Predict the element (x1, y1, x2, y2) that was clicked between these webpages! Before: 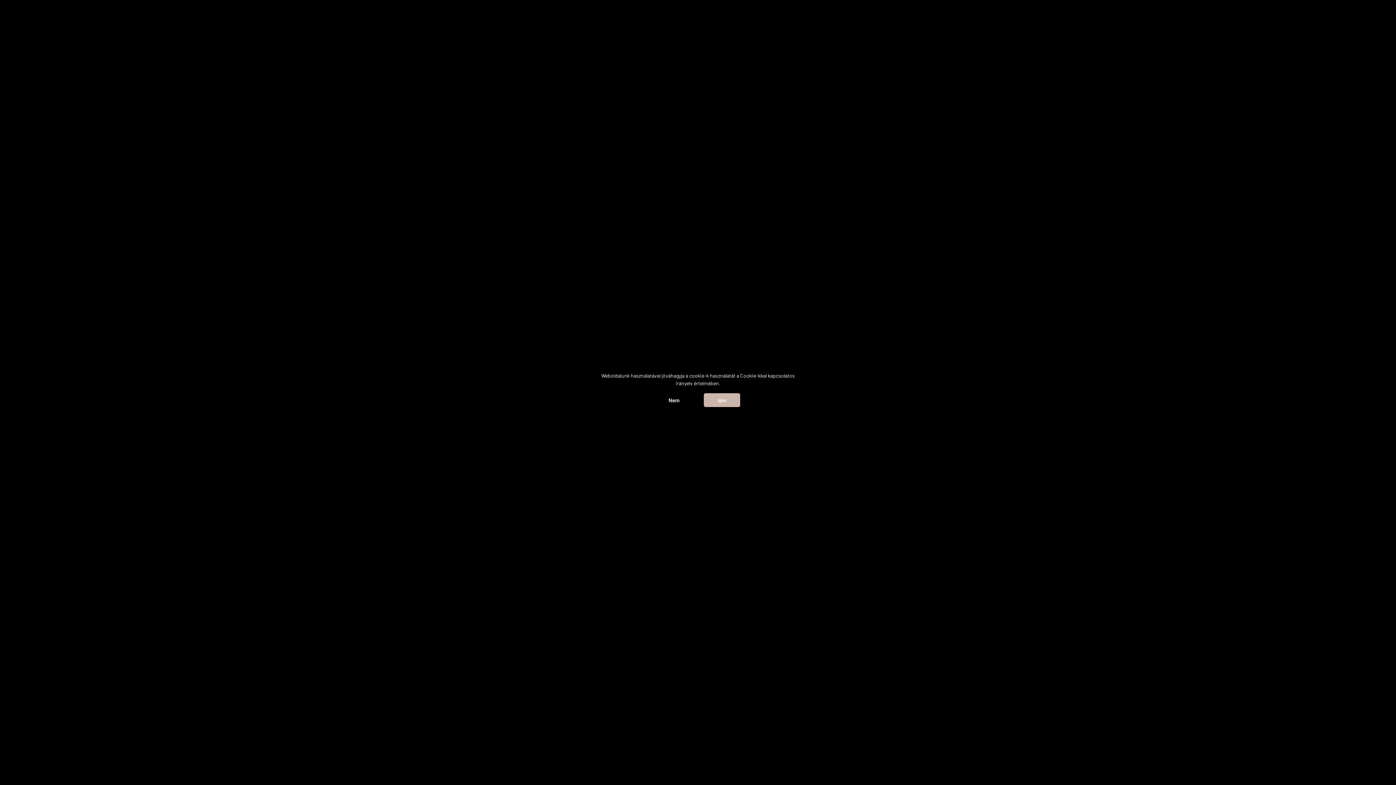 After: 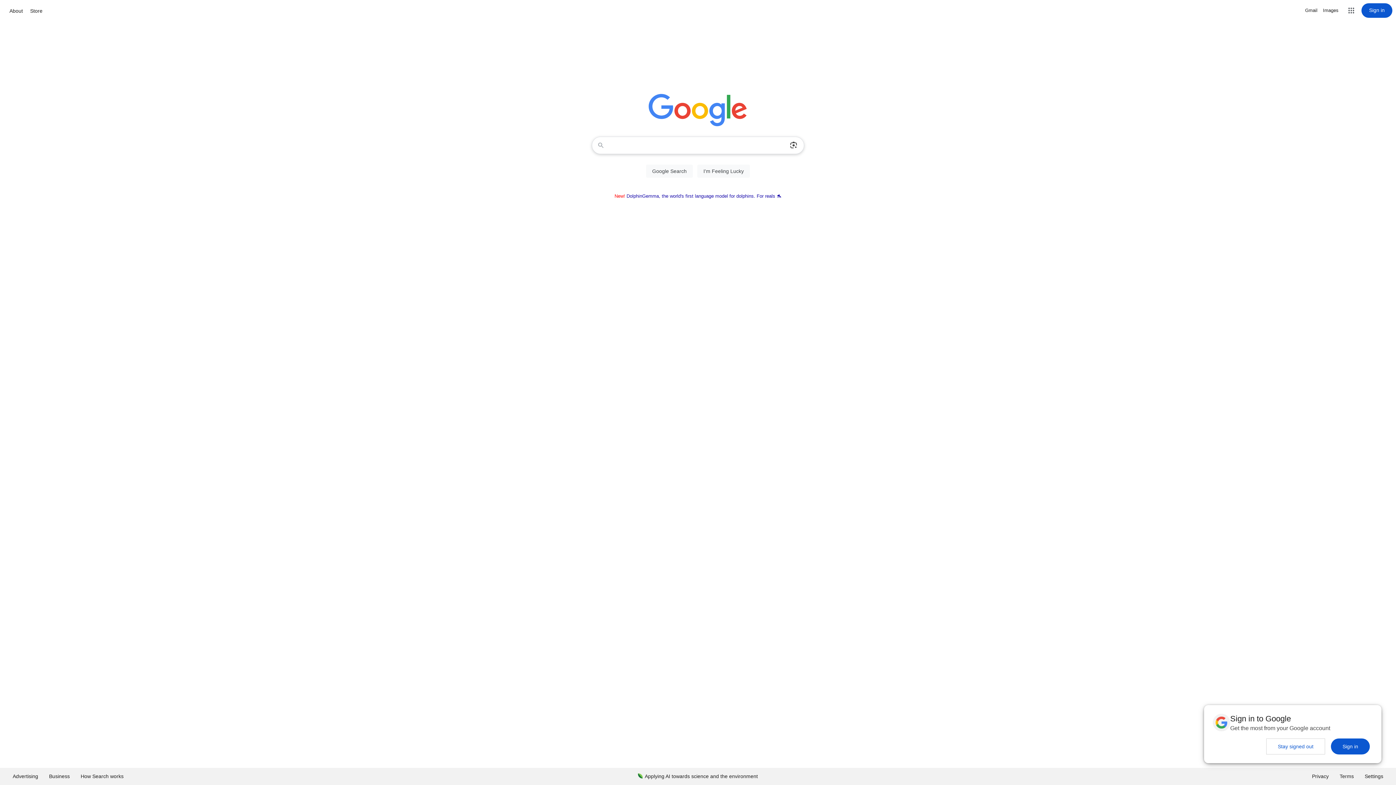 Action: label: Nem bbox: (656, 393, 692, 407)